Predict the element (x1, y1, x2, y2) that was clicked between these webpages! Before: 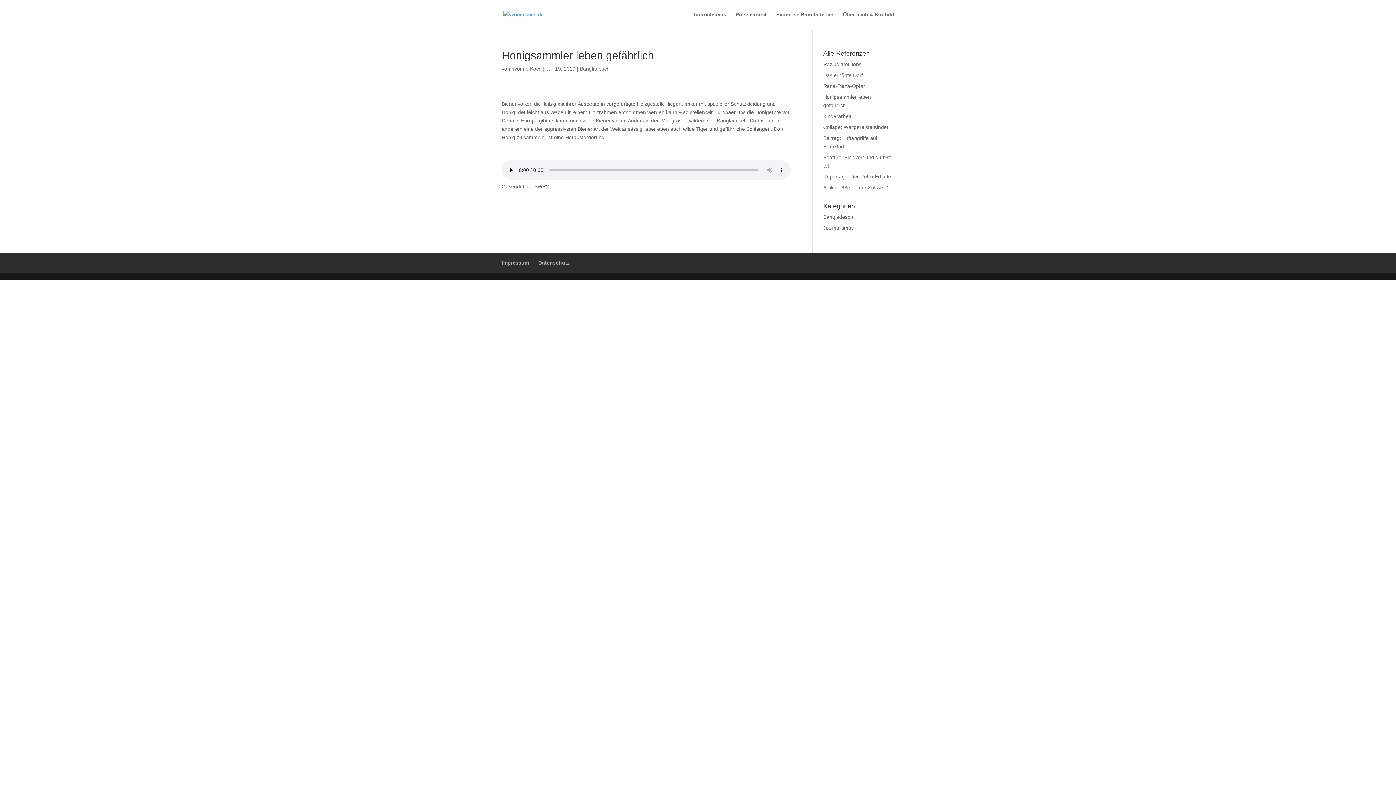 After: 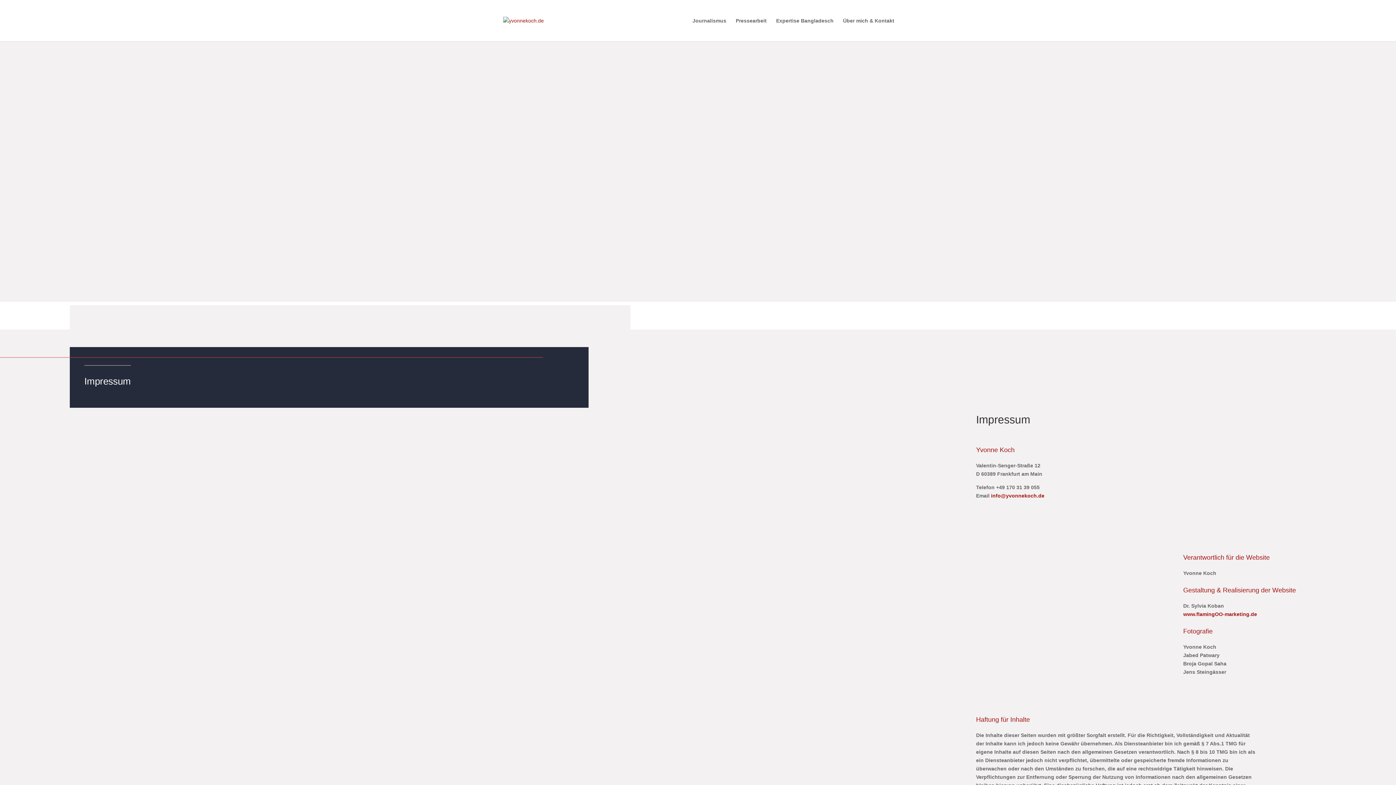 Action: bbox: (501, 260, 529, 265) label: Impressum